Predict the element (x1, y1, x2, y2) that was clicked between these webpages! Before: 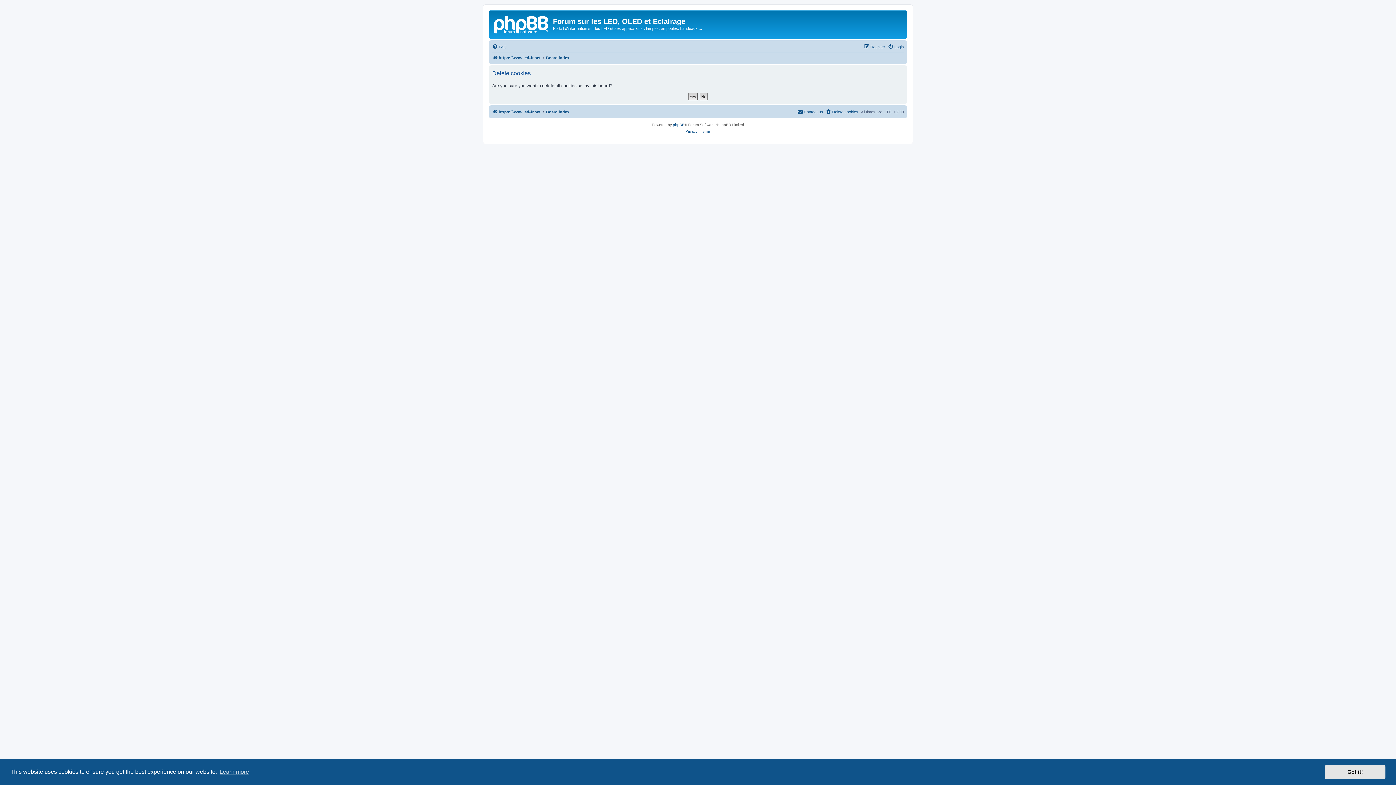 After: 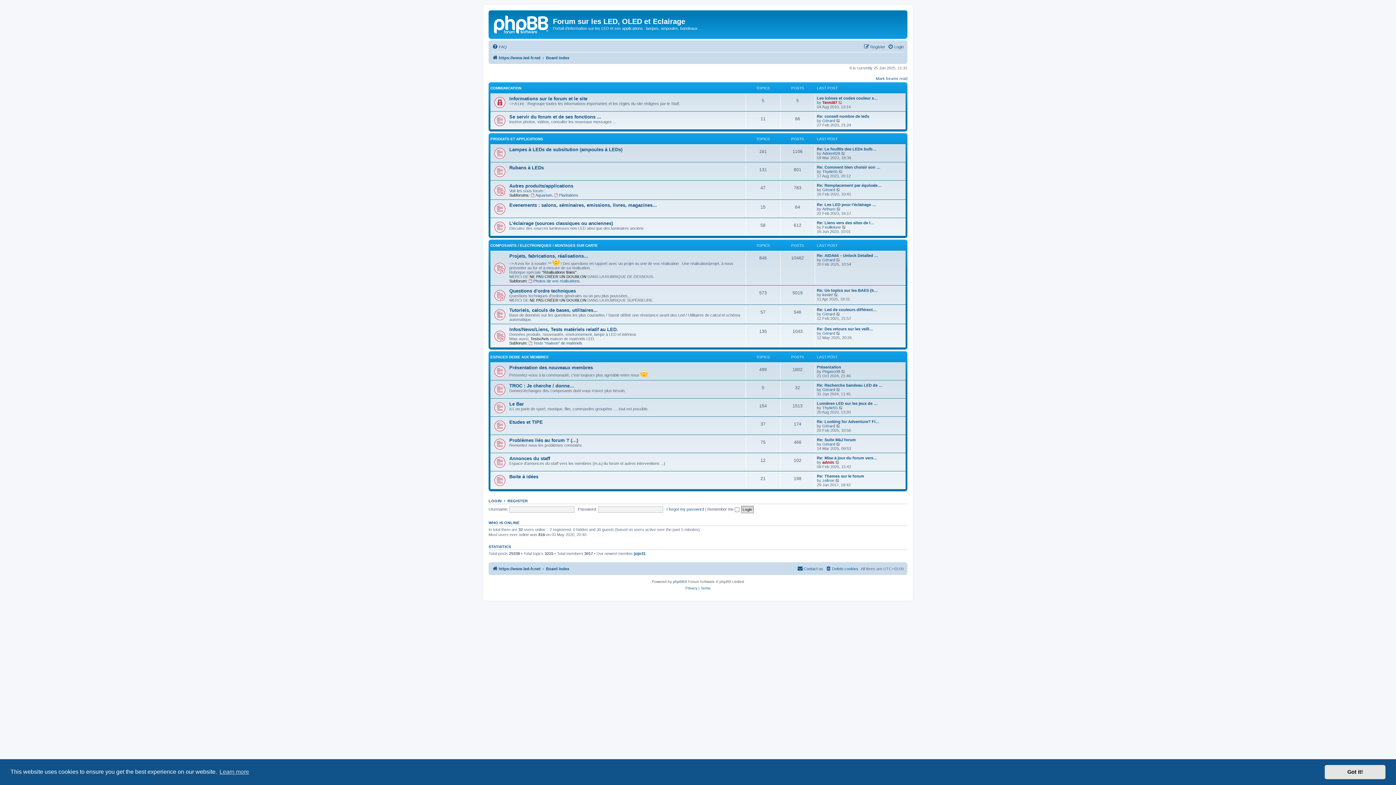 Action: label: Board index bbox: (546, 107, 569, 116)